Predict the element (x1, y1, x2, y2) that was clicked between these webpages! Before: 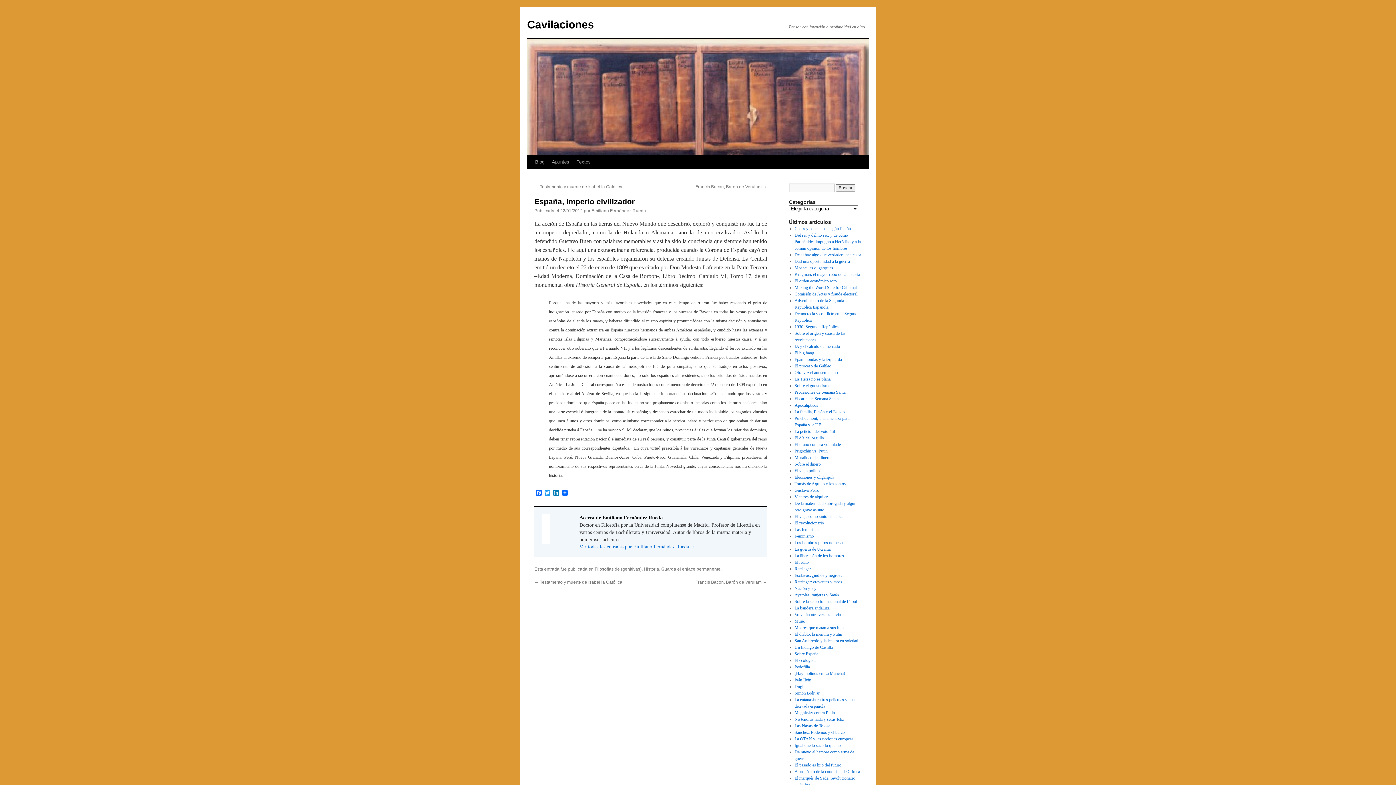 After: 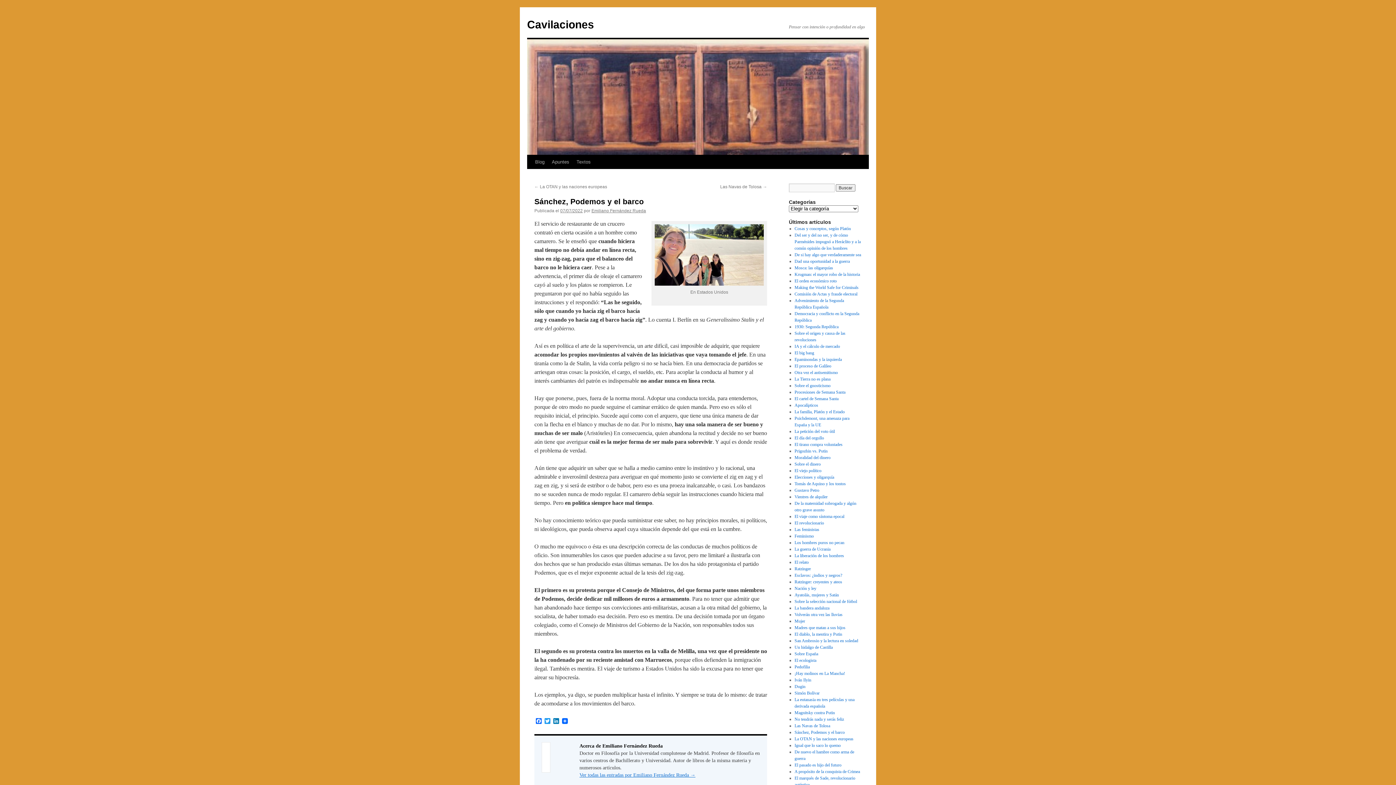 Action: bbox: (794, 730, 844, 735) label: Sánchez, Podemos y el barco